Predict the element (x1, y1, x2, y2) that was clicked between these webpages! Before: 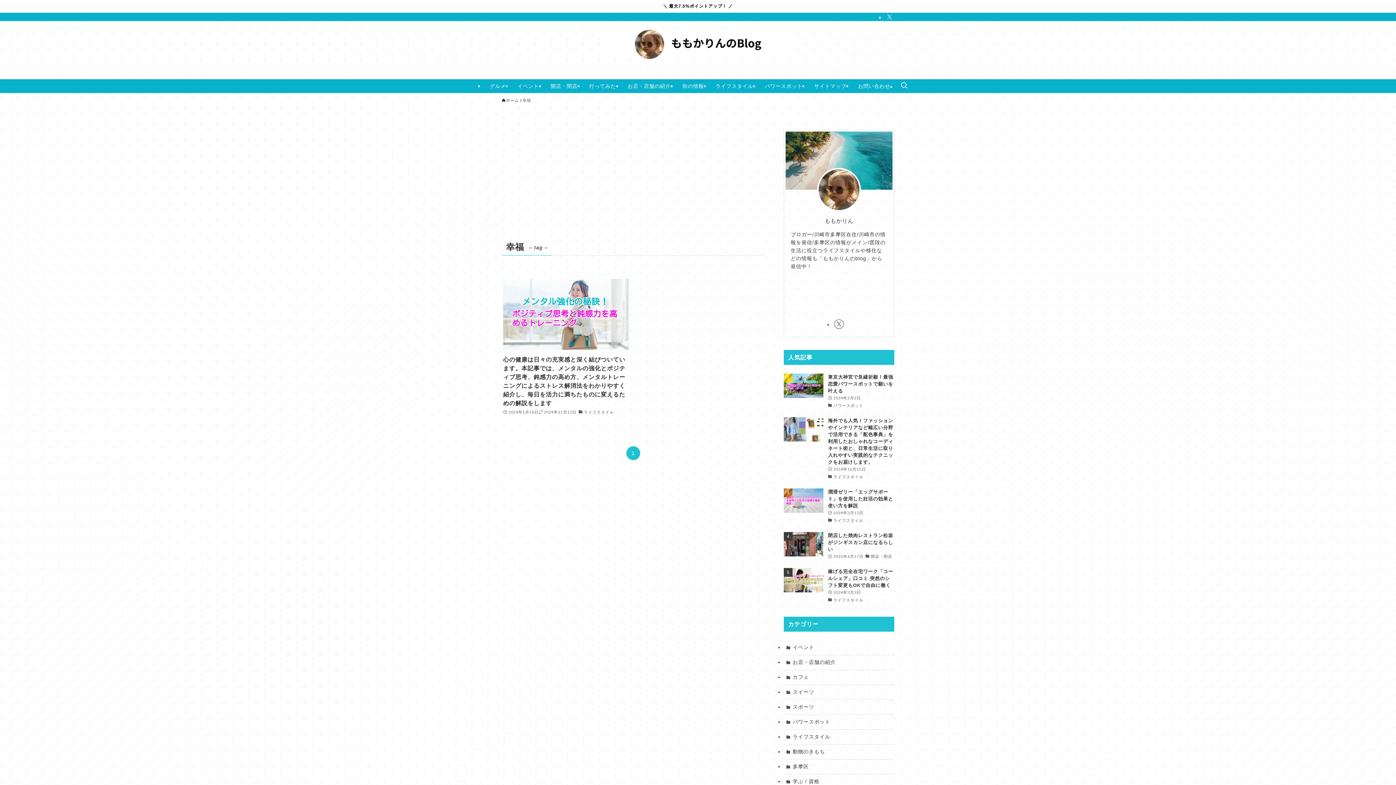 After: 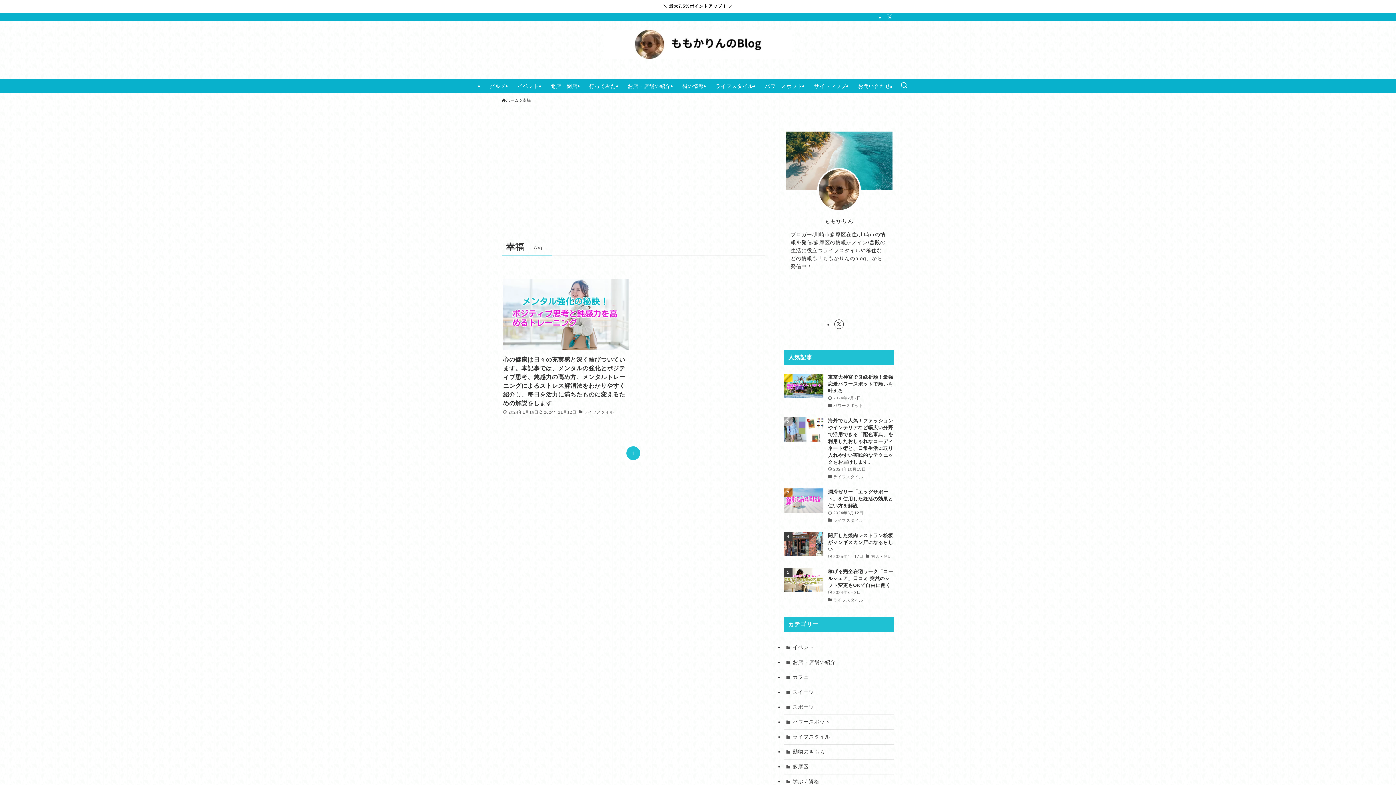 Action: label: twitter-x bbox: (885, 13, 894, 21)